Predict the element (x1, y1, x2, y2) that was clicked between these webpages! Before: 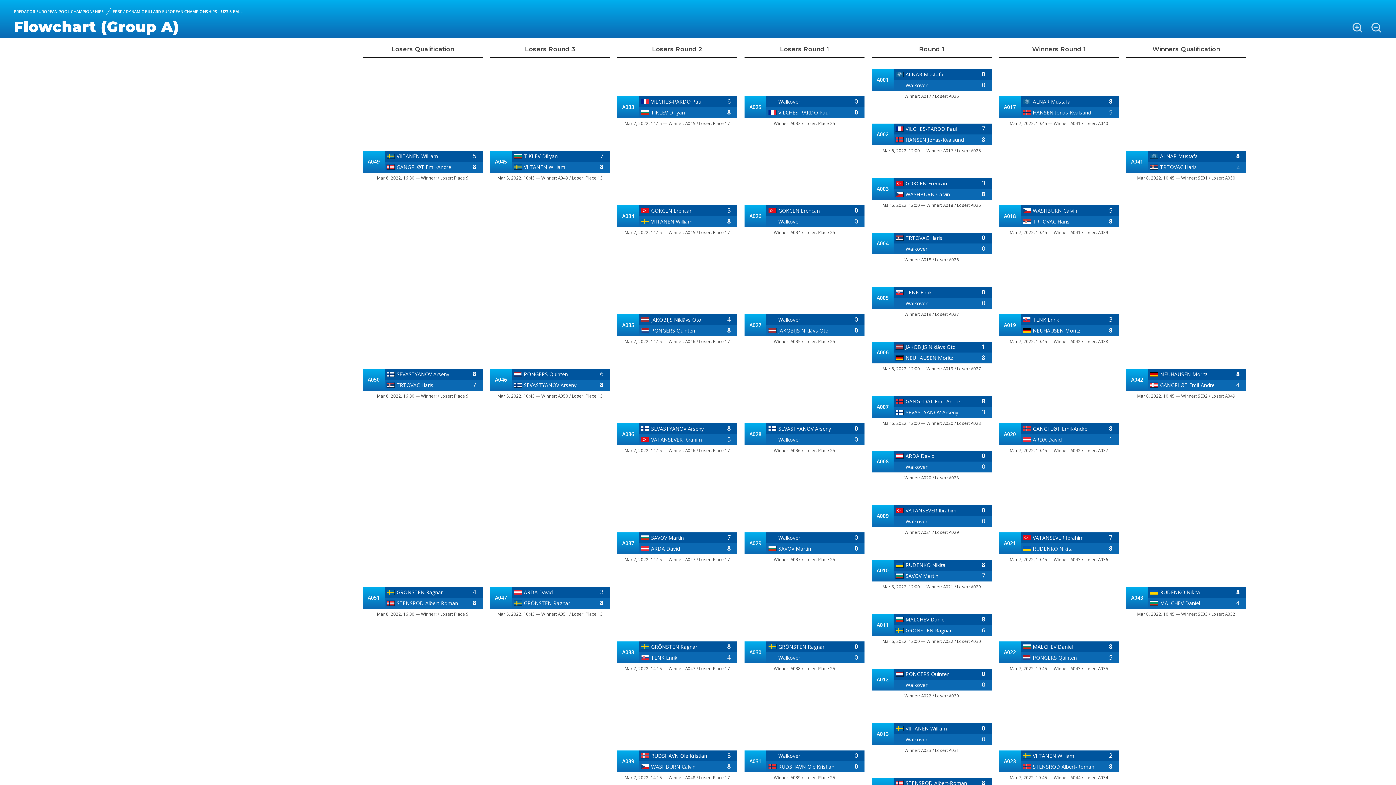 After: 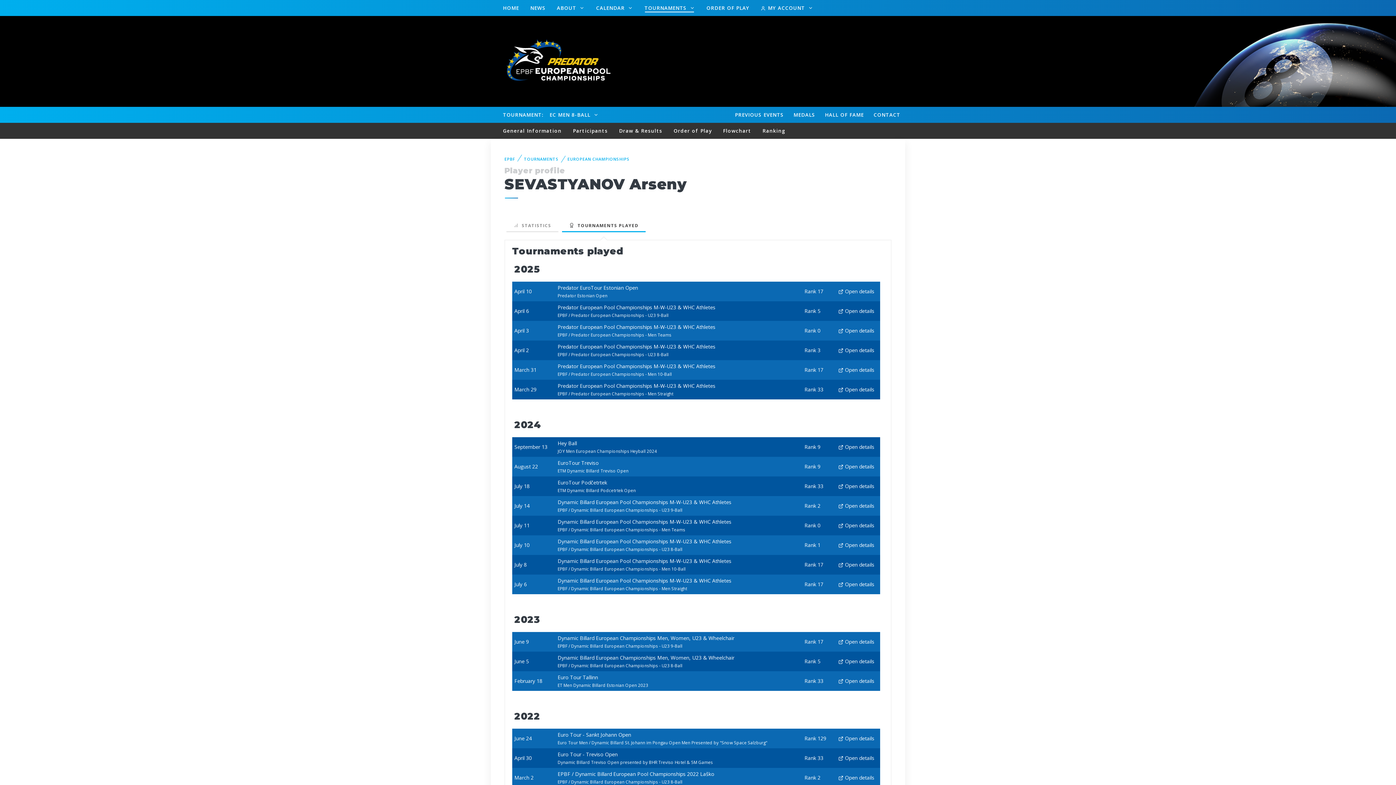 Action: bbox: (651, 425, 704, 432) label: SEVASTYANOV Arseny